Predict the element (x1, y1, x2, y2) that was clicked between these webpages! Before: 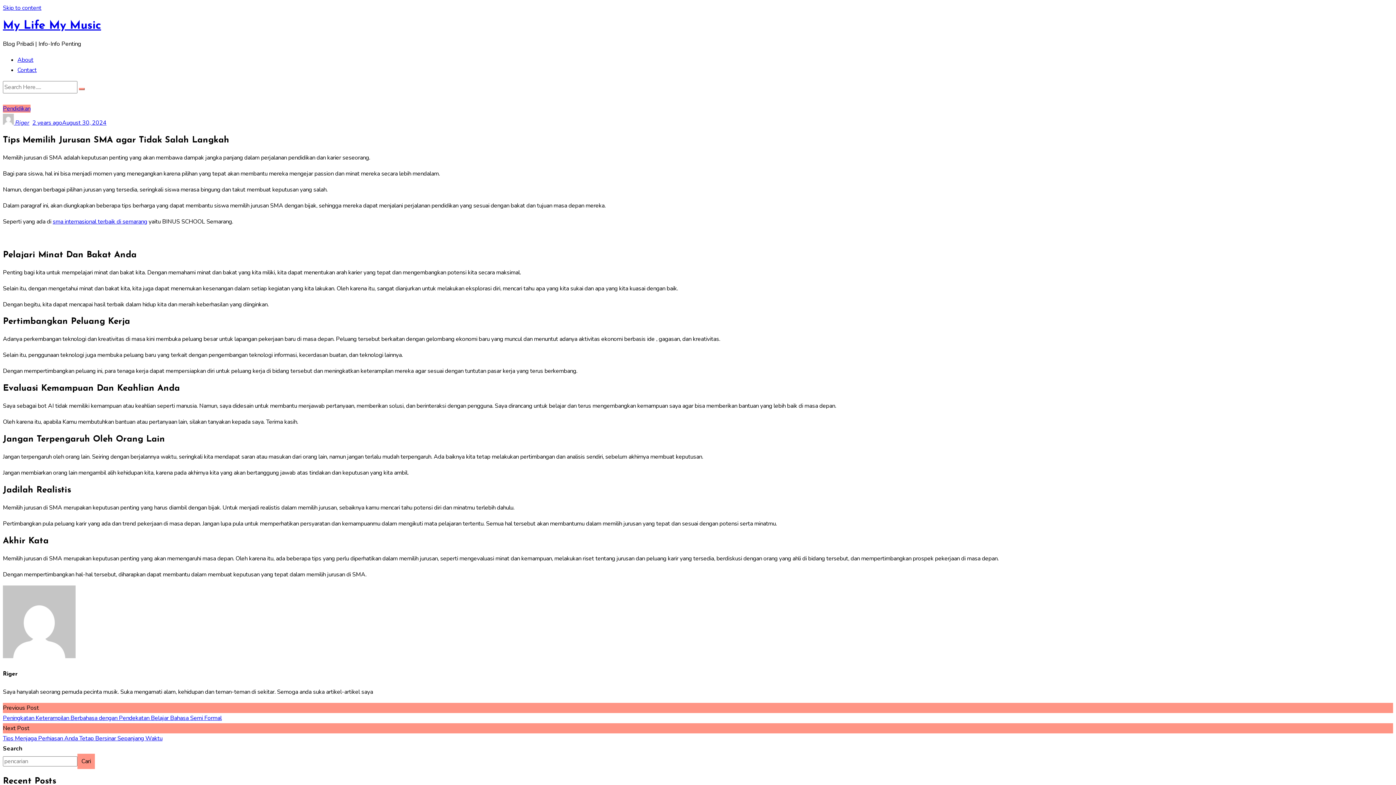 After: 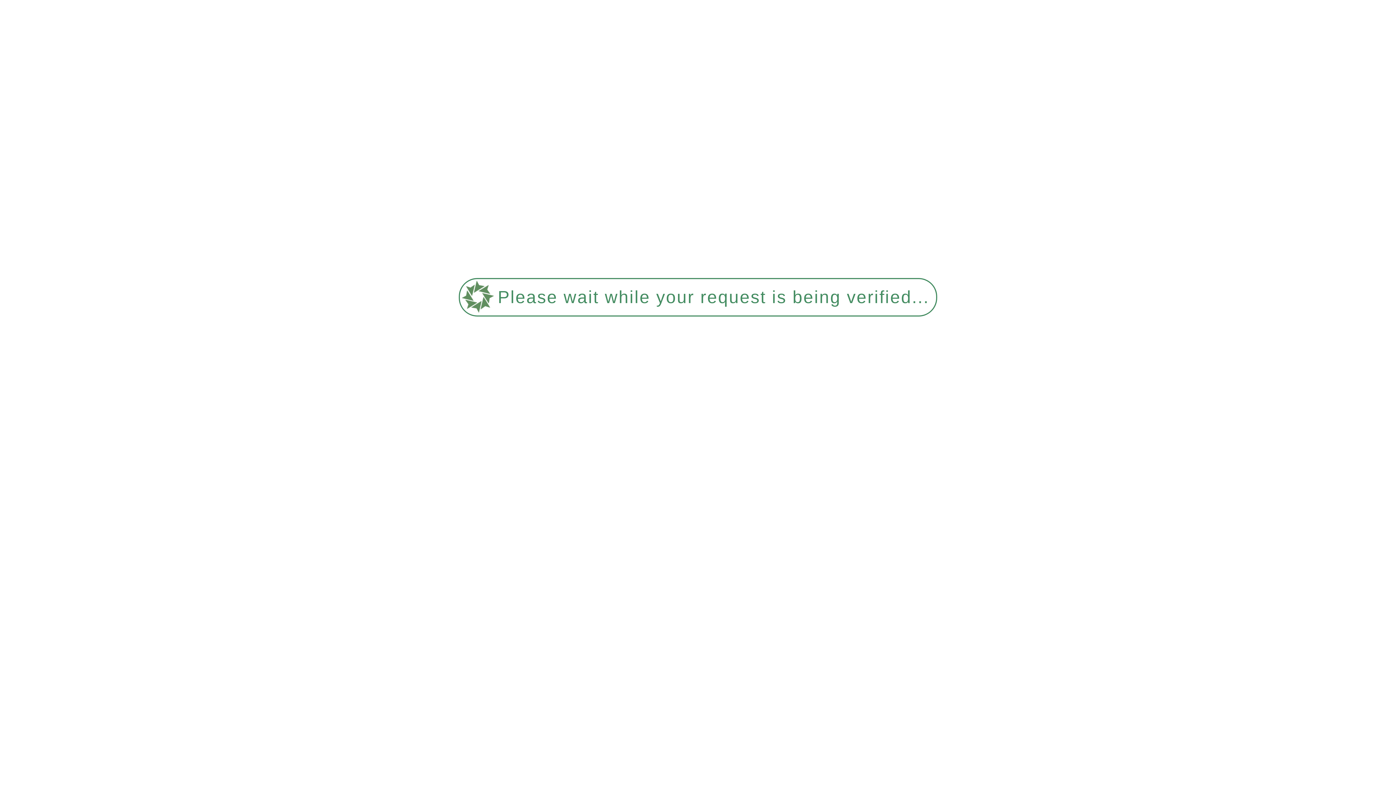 Action: bbox: (17, 55, 33, 63) label: About